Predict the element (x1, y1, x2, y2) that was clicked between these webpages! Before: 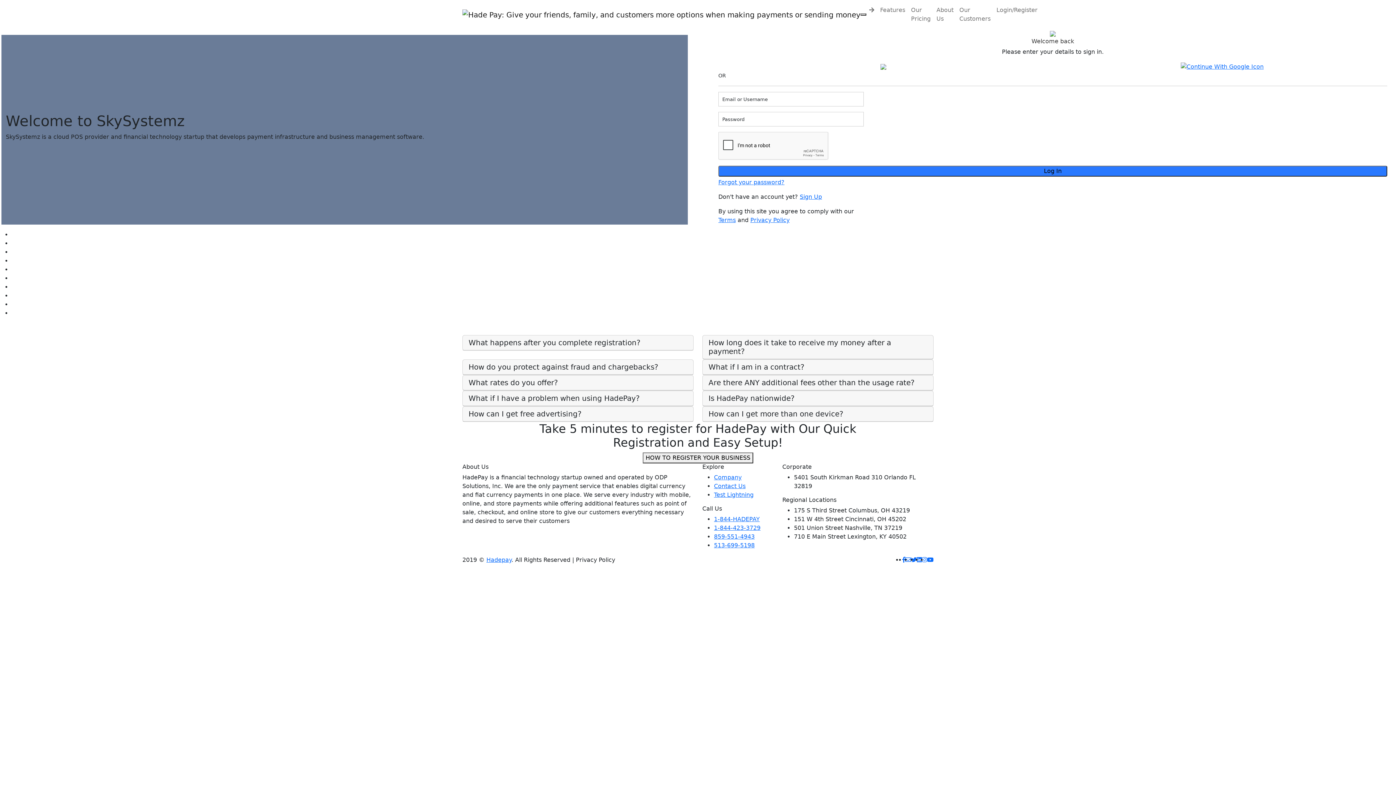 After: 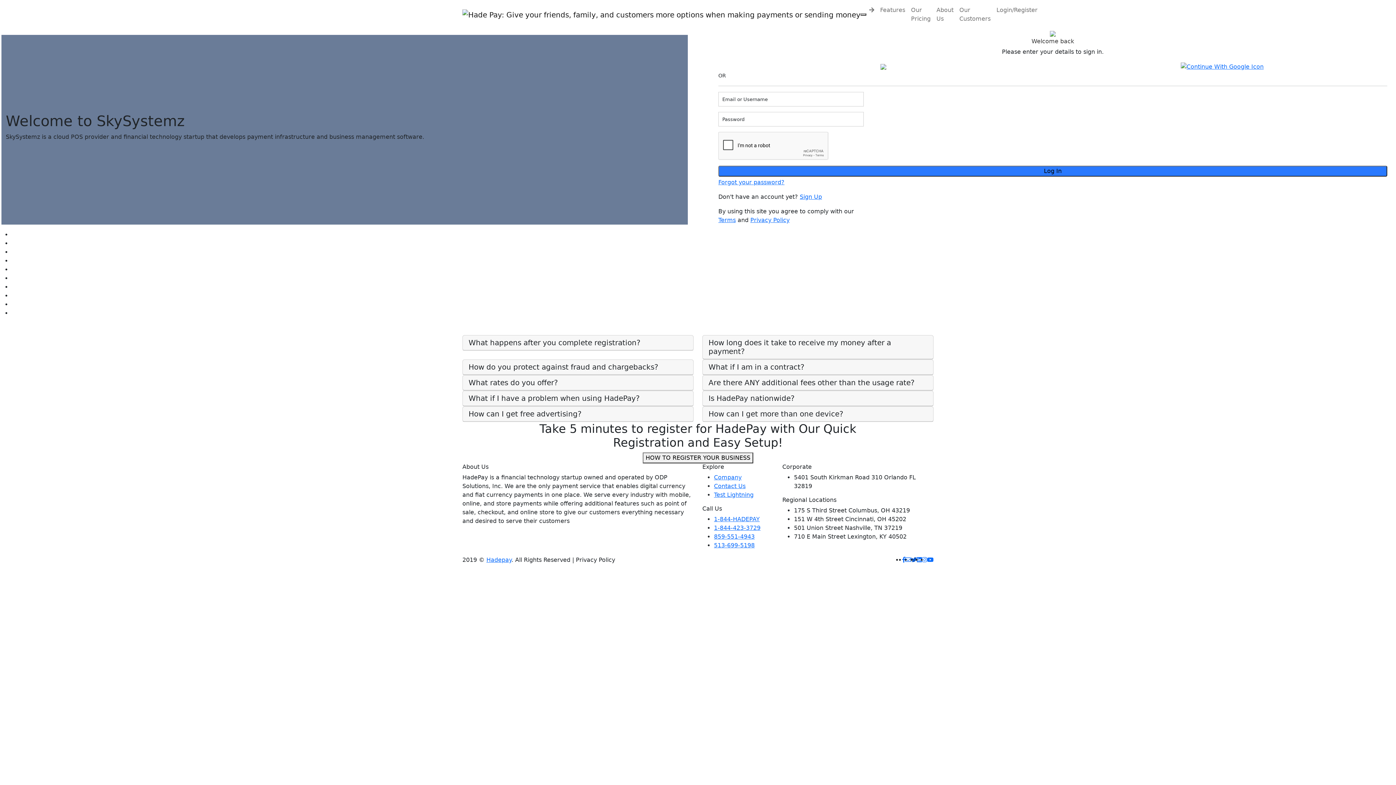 Action: bbox: (911, 556, 917, 563)